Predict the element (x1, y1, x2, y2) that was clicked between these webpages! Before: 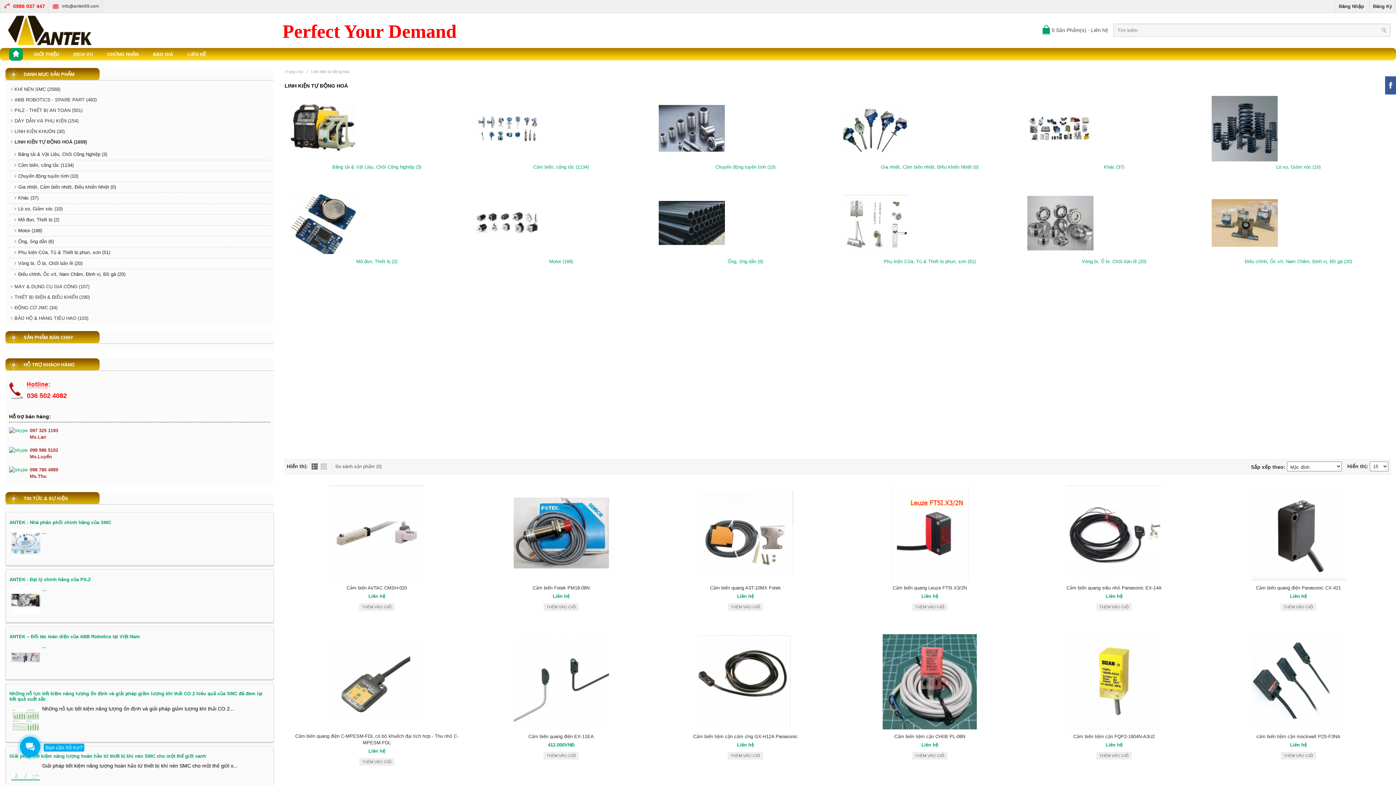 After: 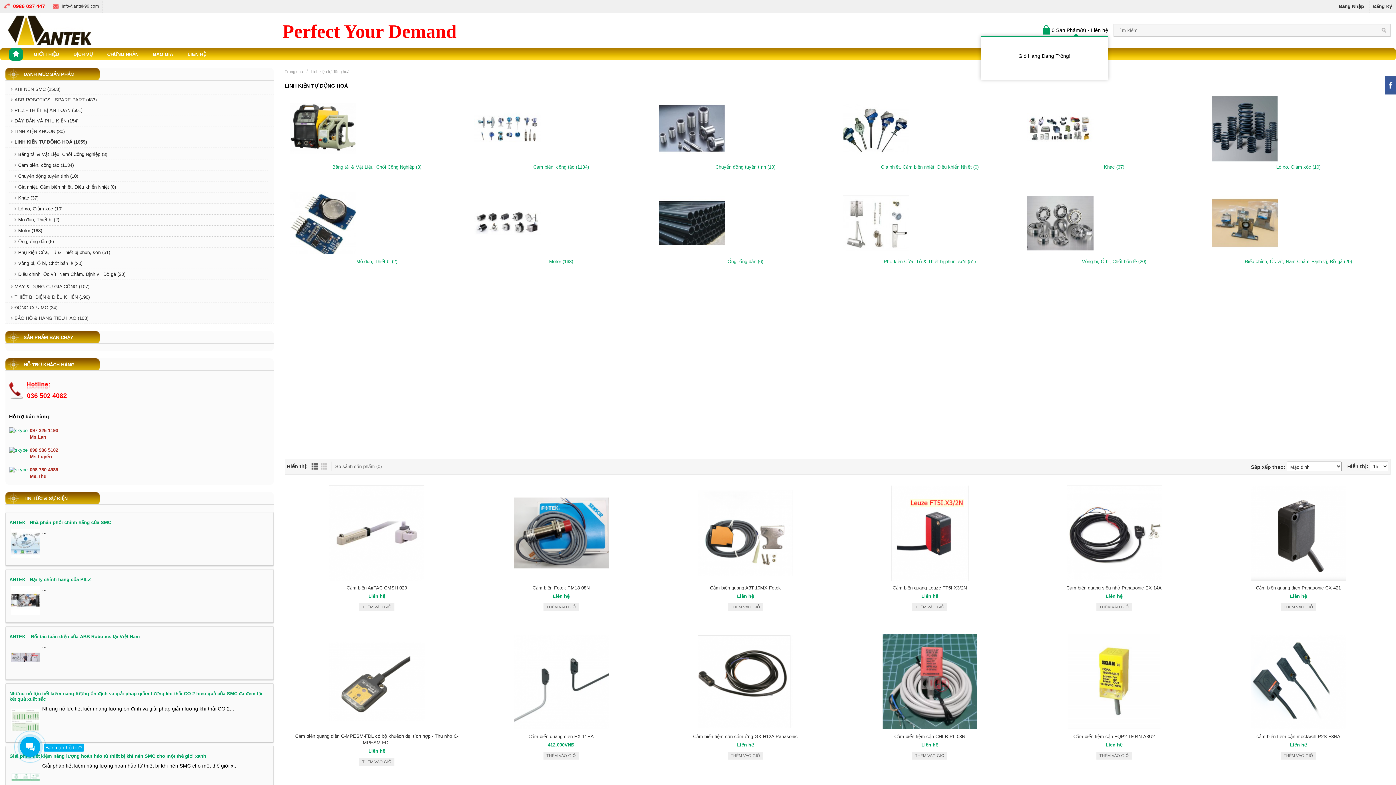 Action: label: 0 Sản Phẩm(s) - Liên hệ bbox: (1042, 24, 1108, 36)